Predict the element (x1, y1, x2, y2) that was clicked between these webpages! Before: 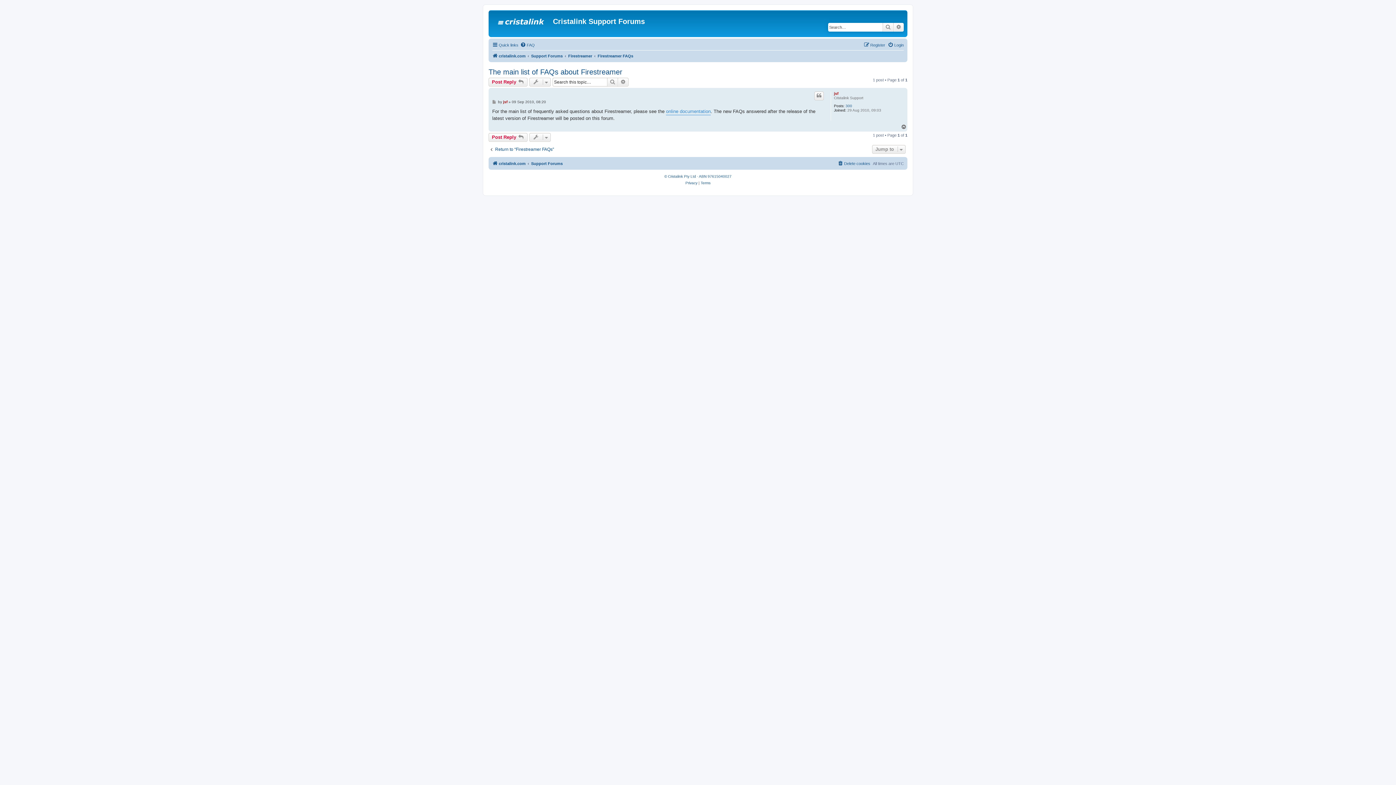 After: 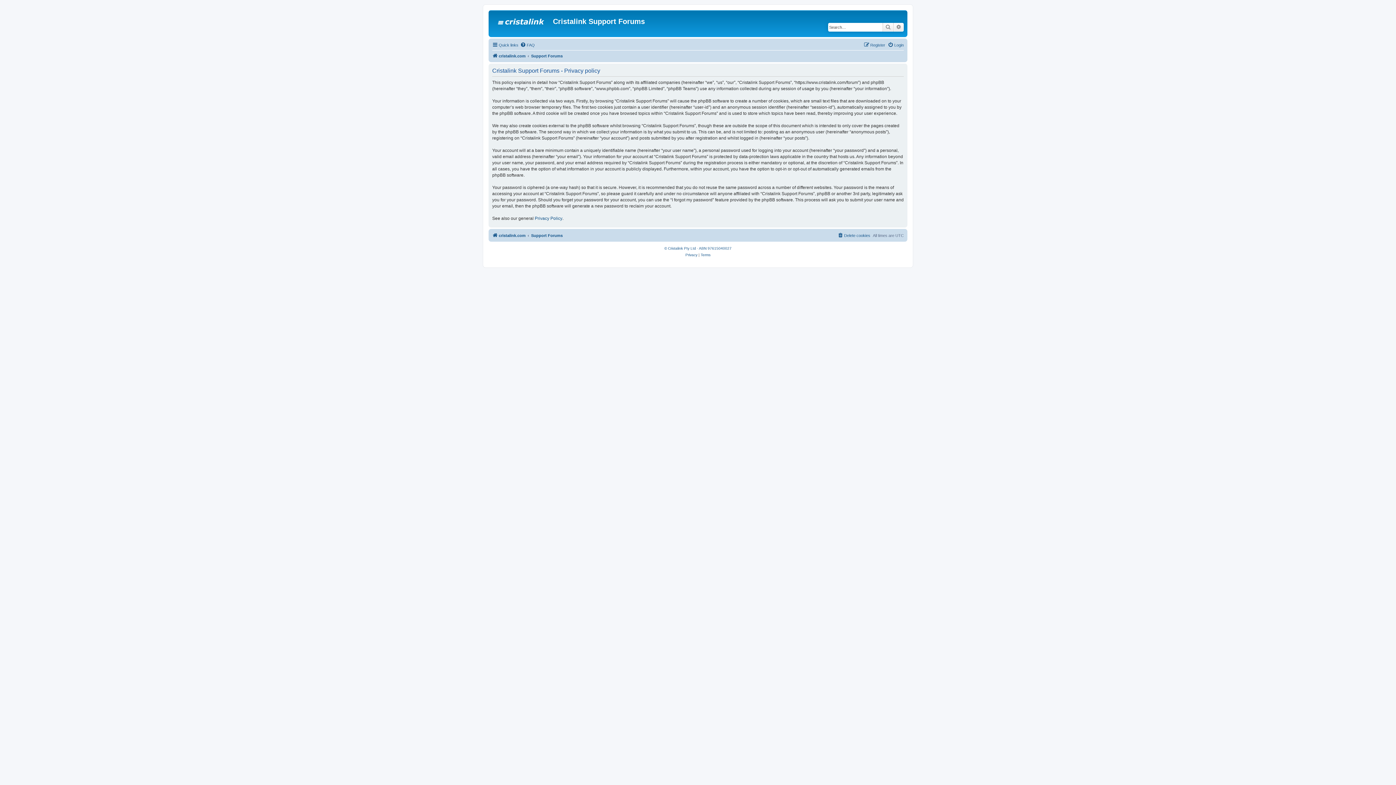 Action: bbox: (685, 180, 697, 186) label: Privacy